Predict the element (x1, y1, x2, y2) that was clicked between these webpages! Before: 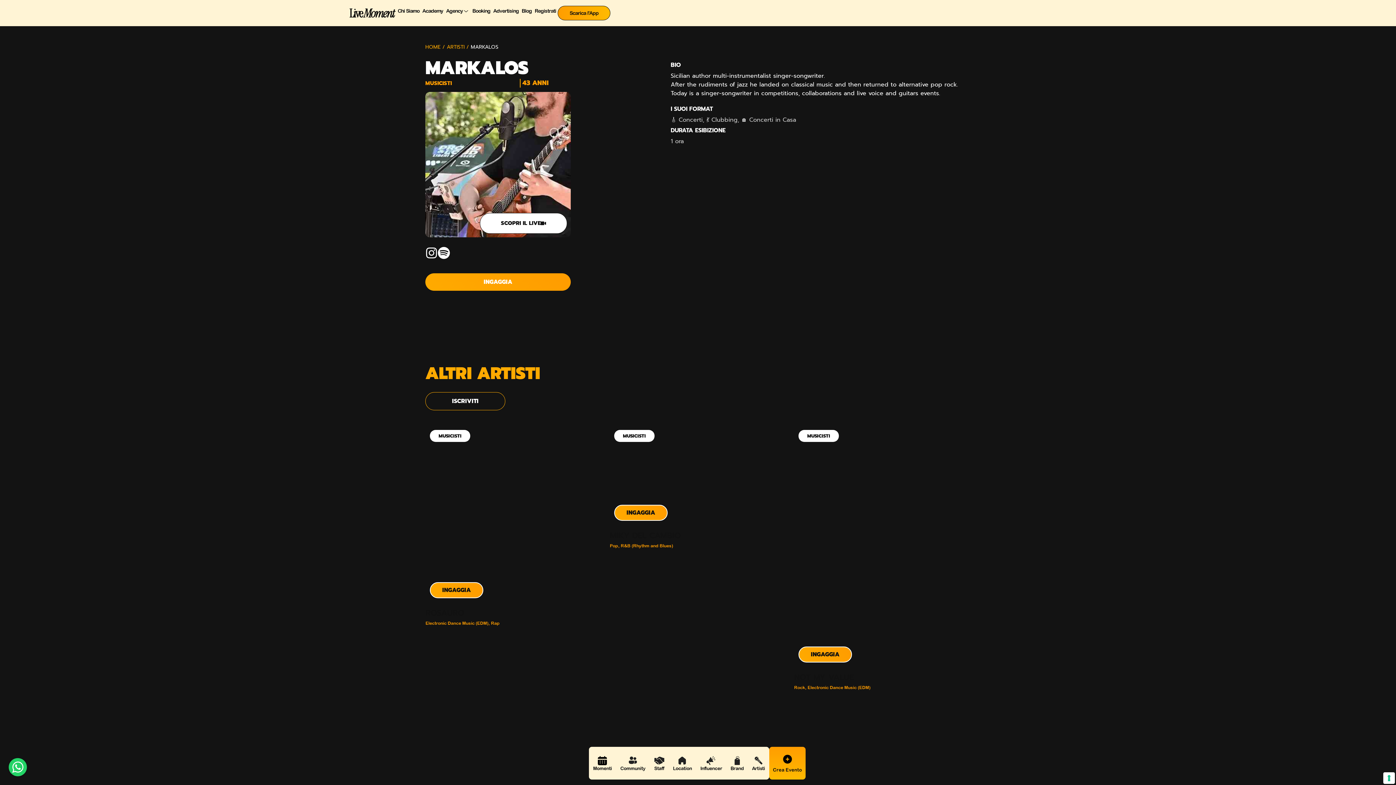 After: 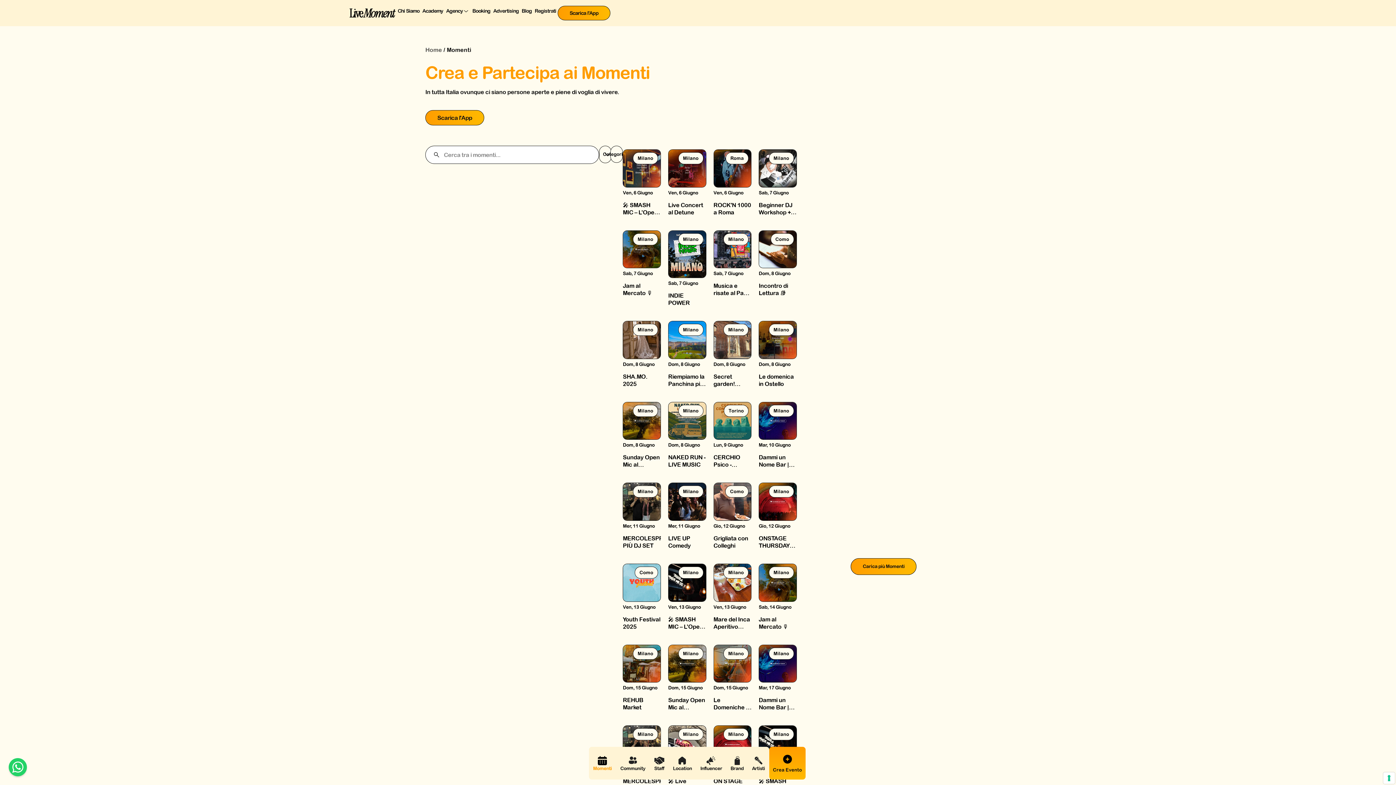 Action: bbox: (589, 752, 616, 774) label: Momenti